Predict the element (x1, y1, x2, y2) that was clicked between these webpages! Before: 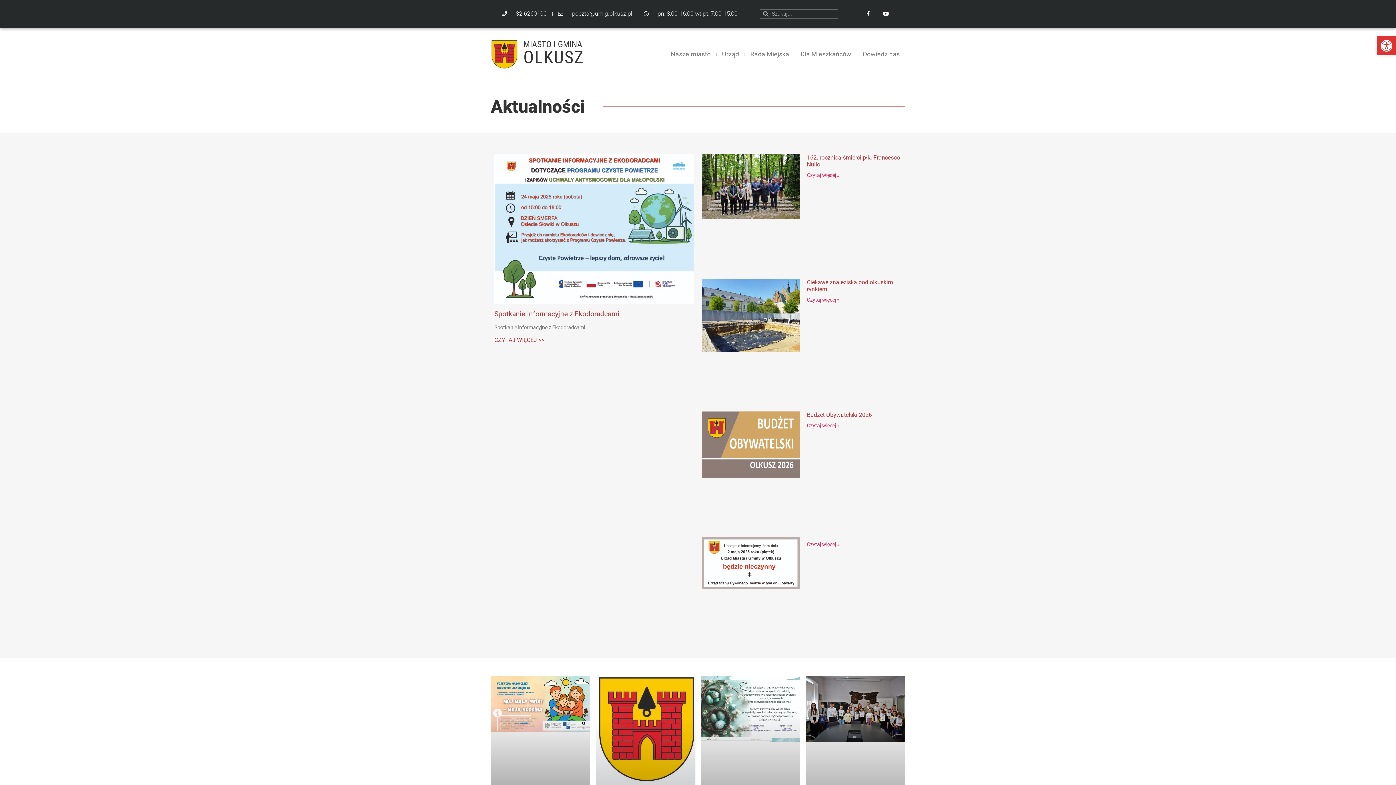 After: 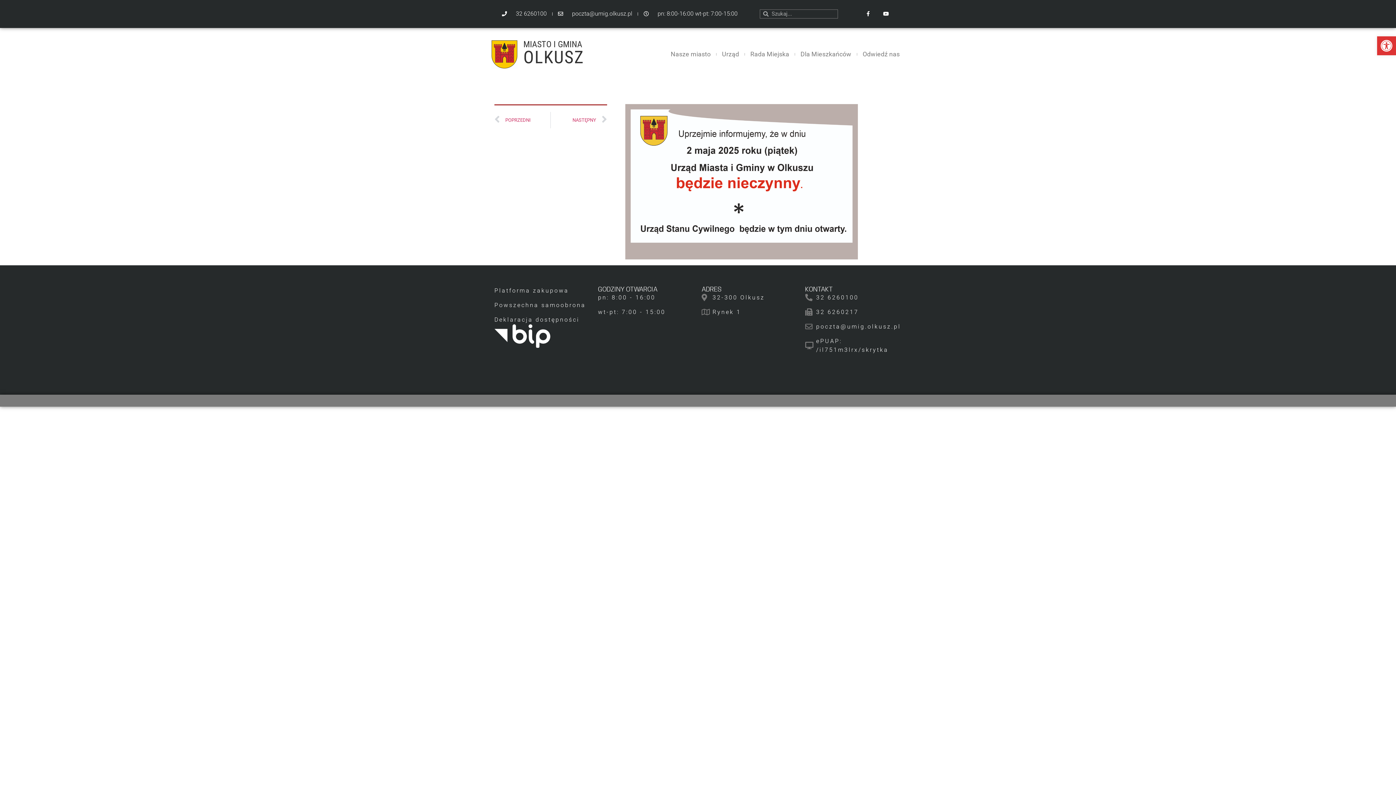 Action: bbox: (701, 537, 799, 643)